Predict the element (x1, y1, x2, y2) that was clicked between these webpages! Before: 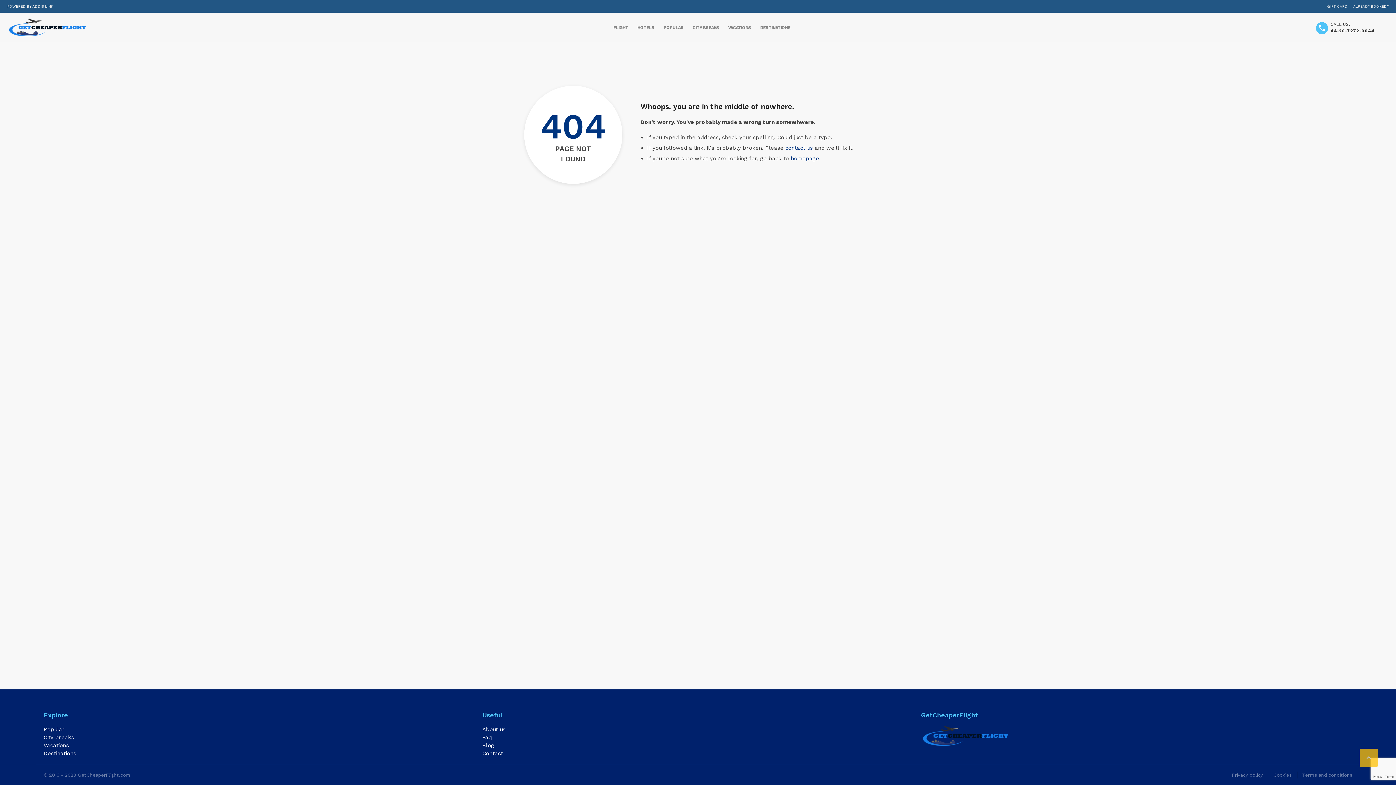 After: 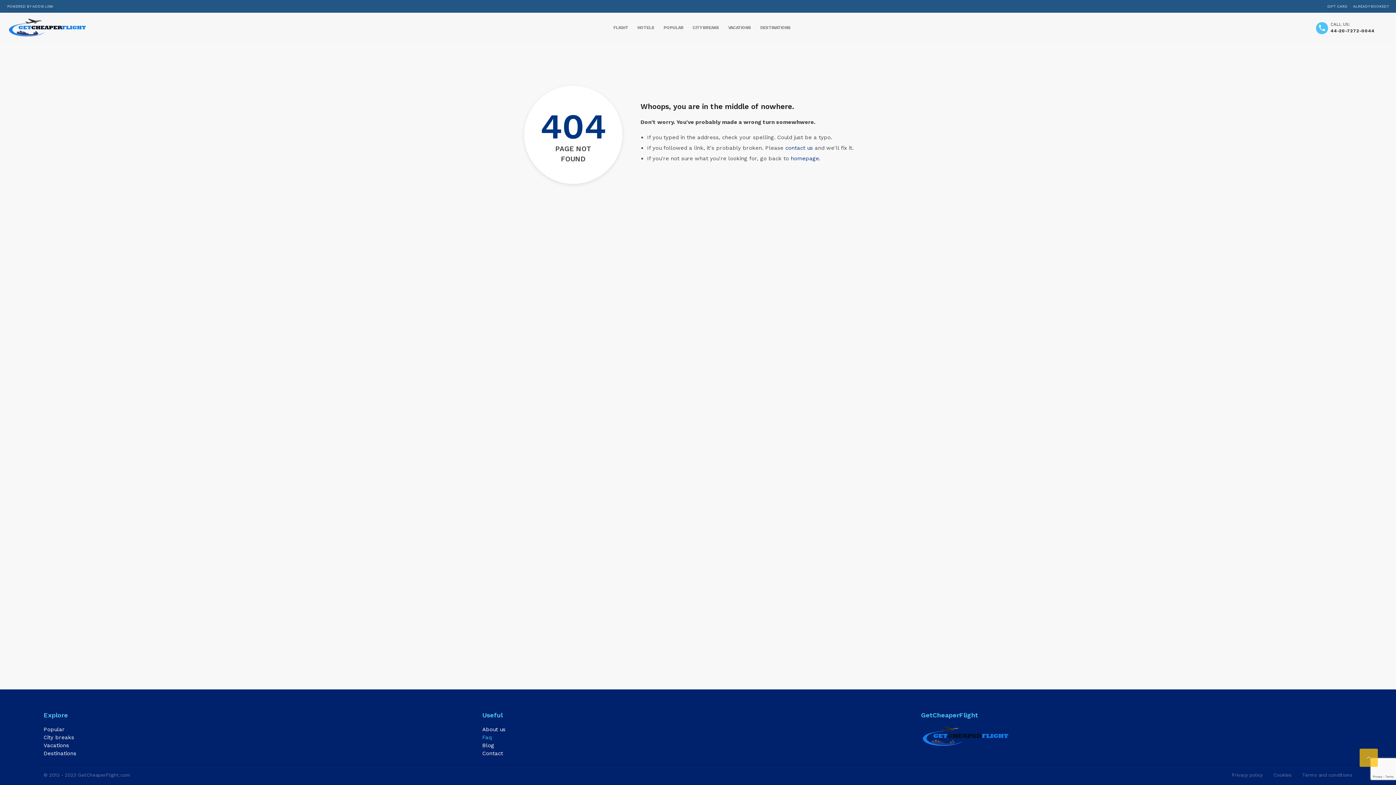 Action: bbox: (482, 734, 491, 741) label: Faq